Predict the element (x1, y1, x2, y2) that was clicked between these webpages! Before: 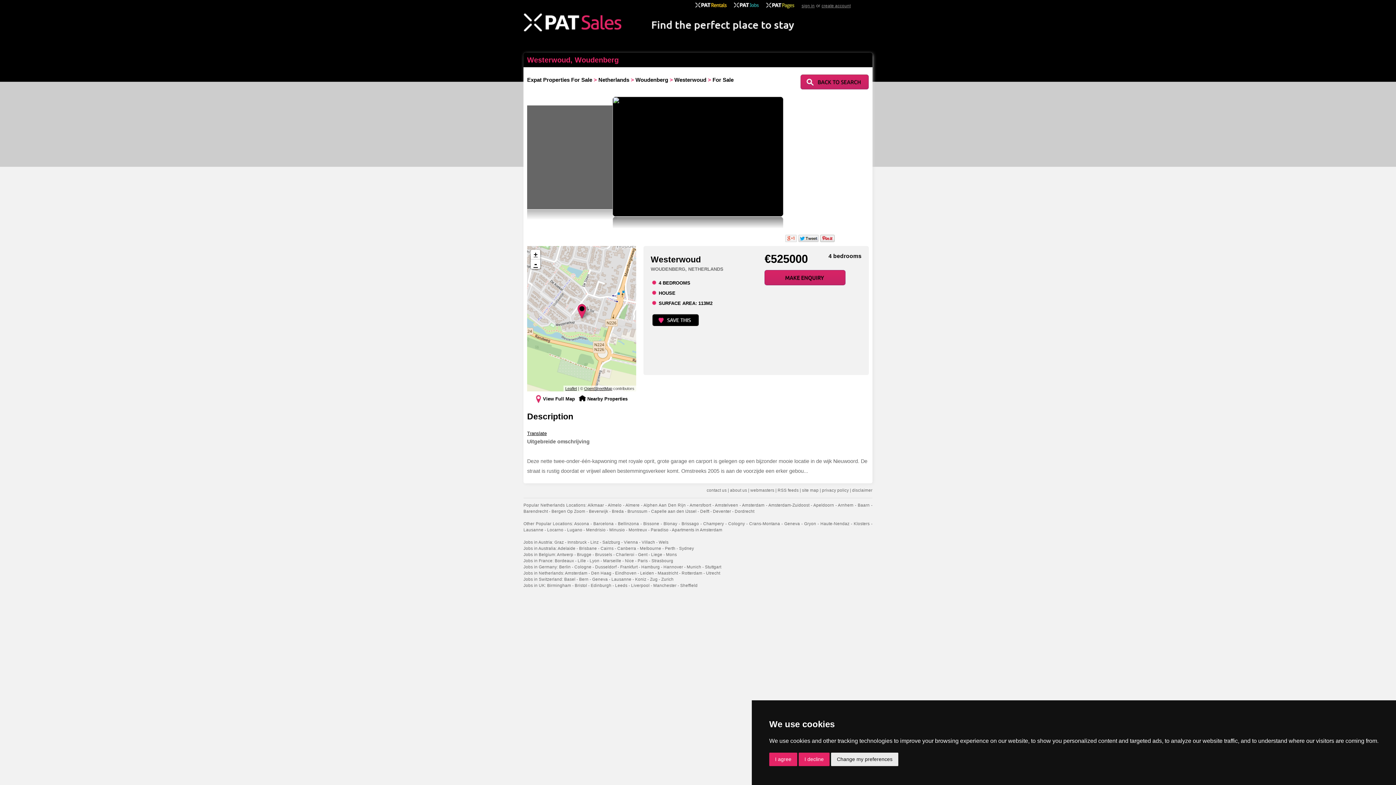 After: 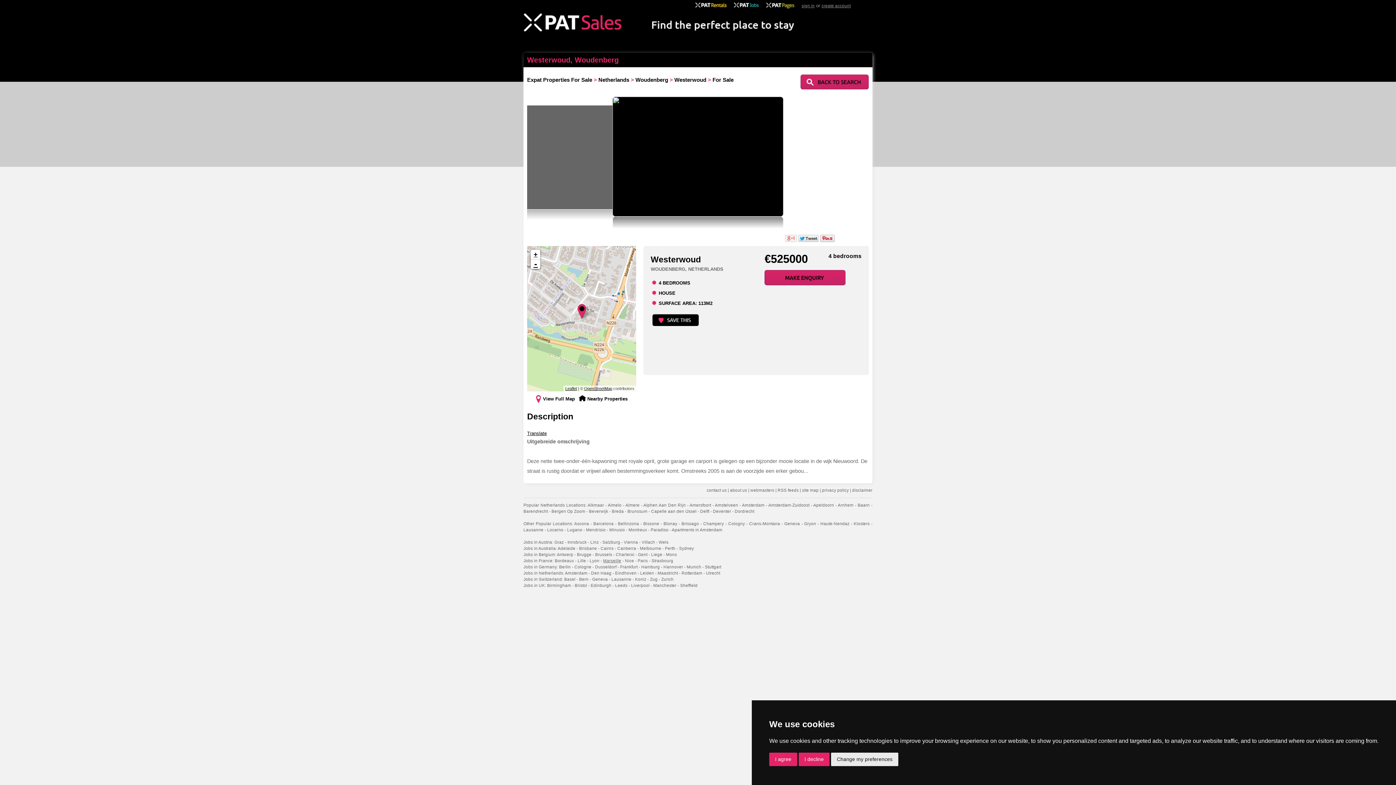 Action: bbox: (603, 558, 621, 563) label: Marseille